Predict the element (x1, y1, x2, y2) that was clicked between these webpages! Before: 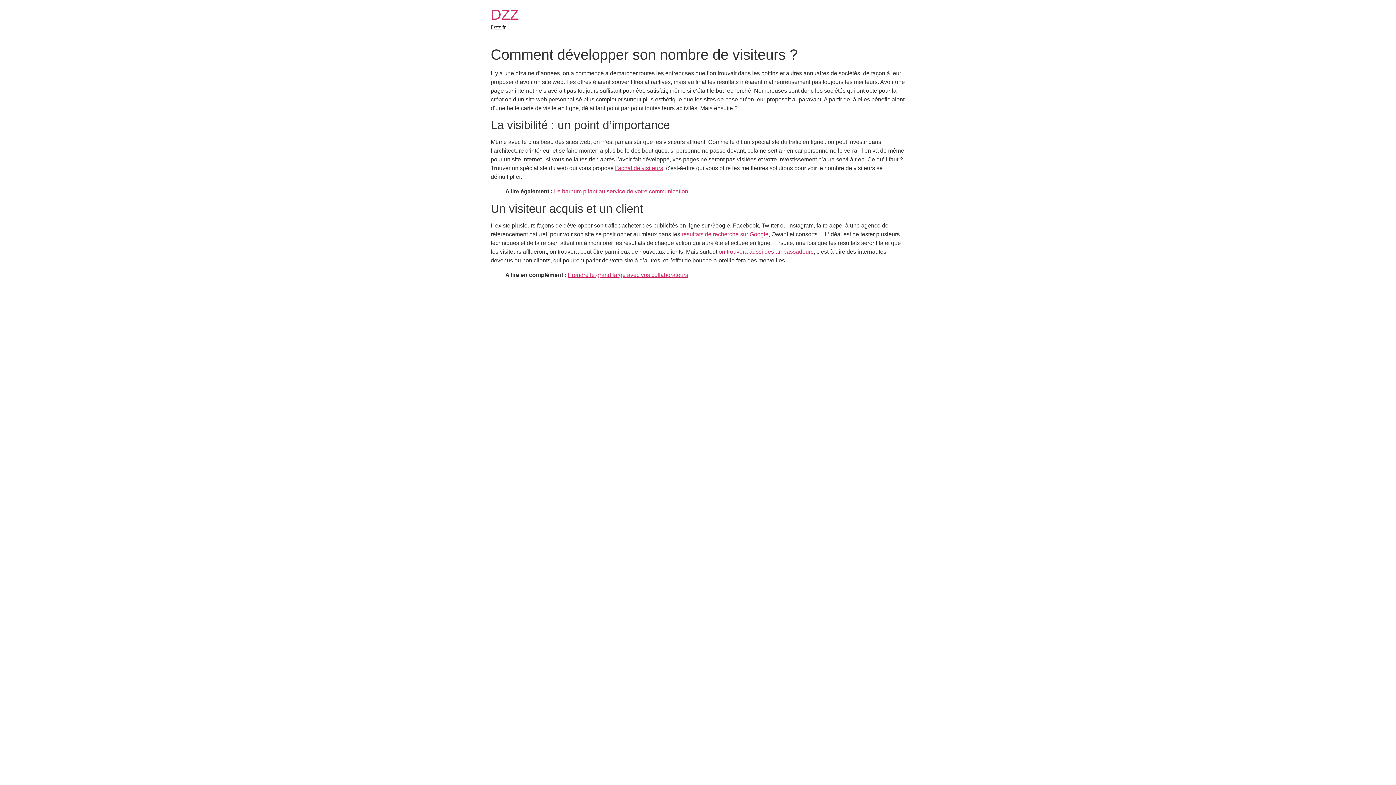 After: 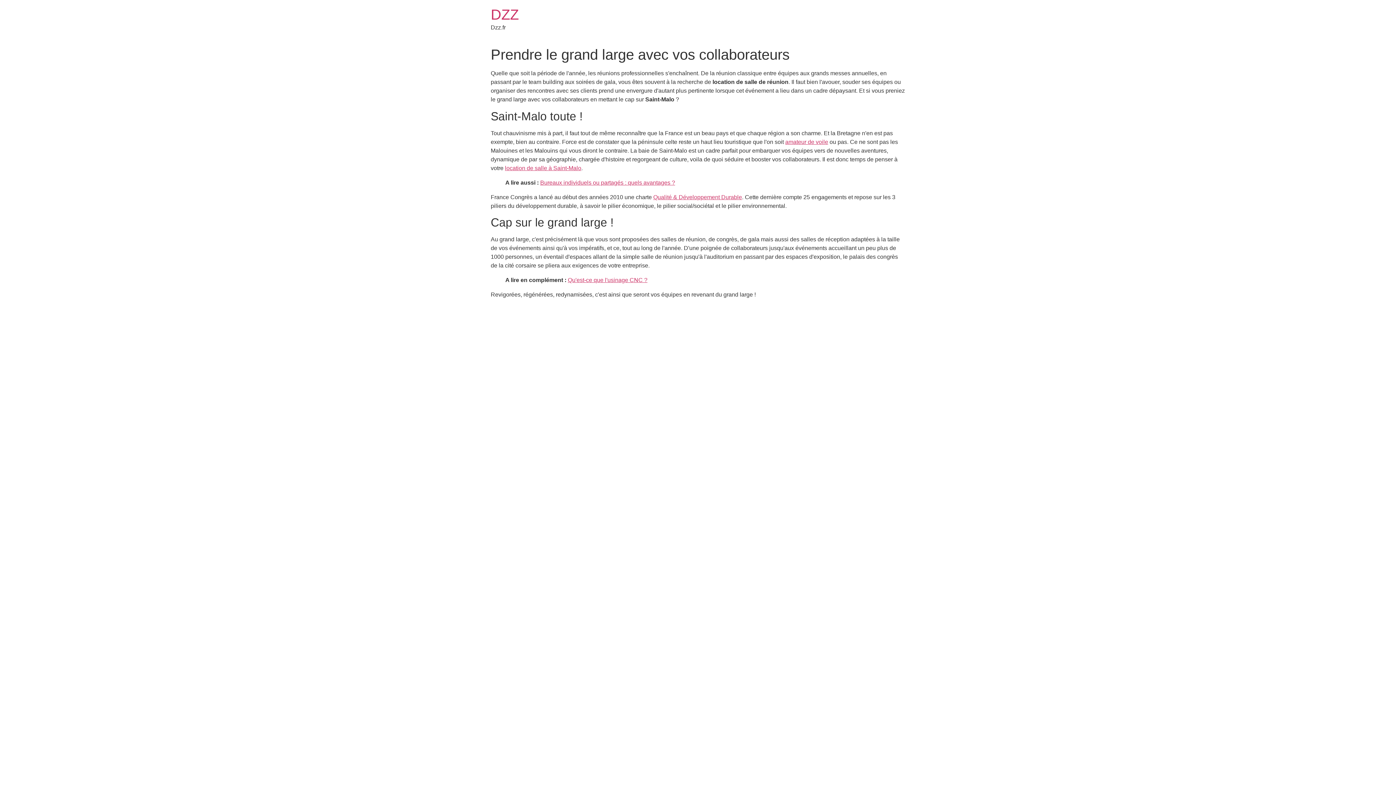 Action: bbox: (568, 271, 688, 278) label: Prendre le grand large avec vos collaborateurs